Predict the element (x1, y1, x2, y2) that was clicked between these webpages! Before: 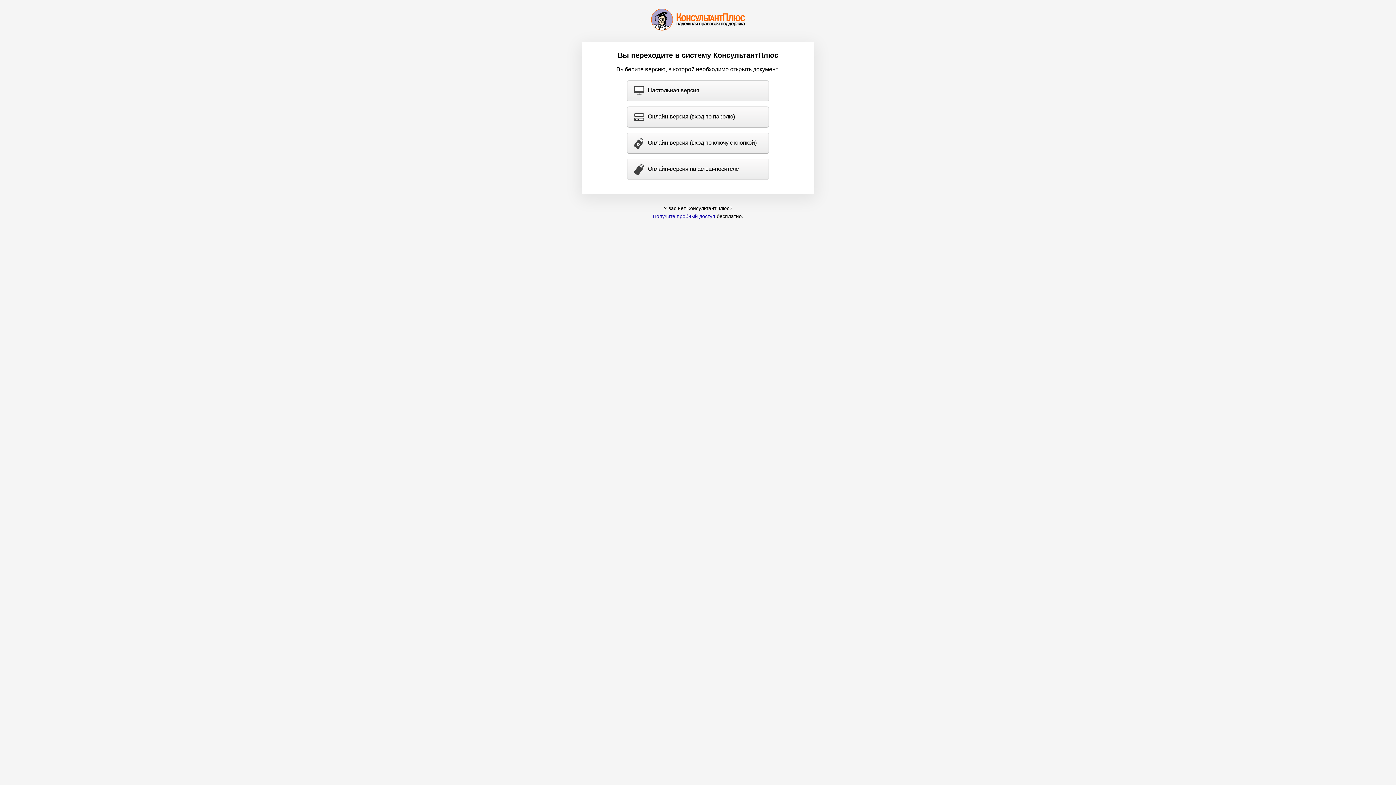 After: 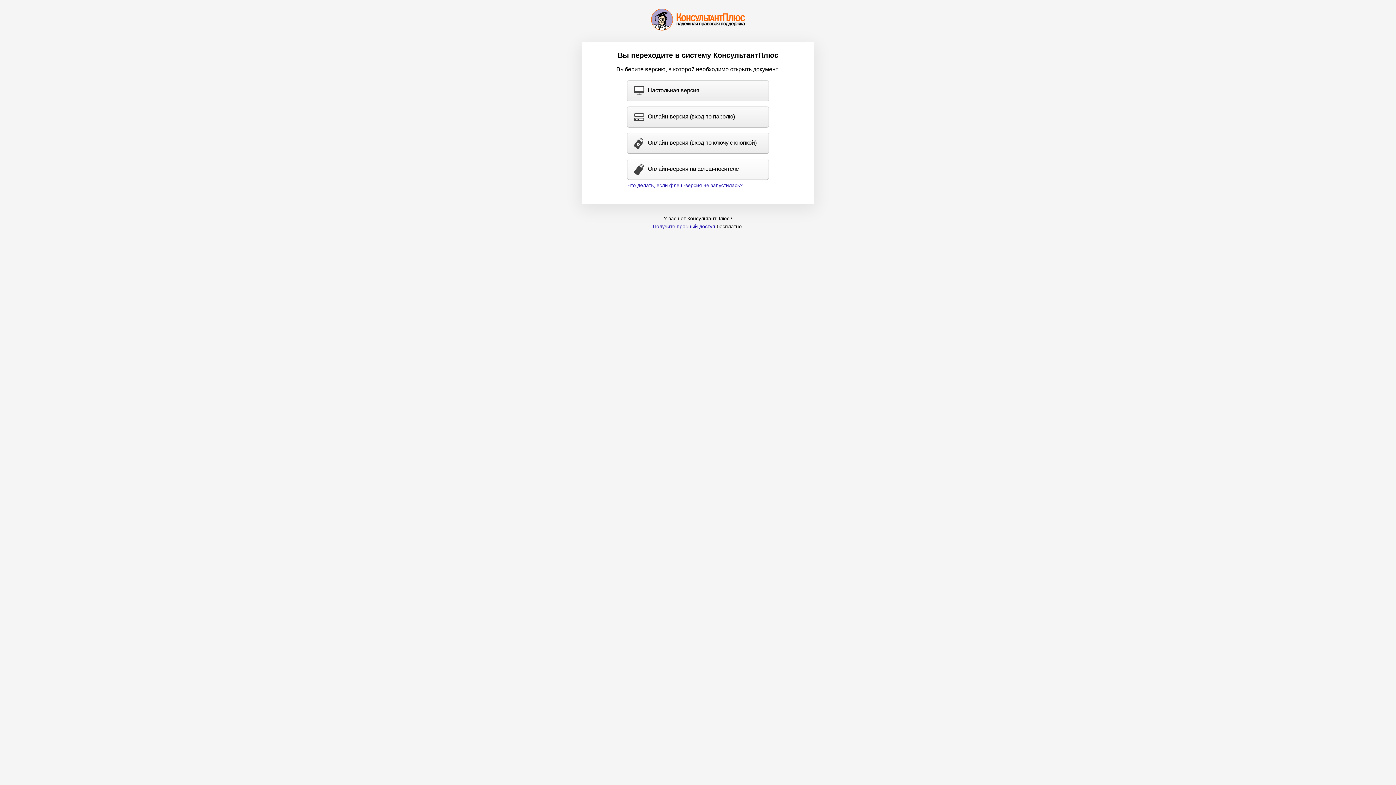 Action: label: Онлайн-версия на флеш-носителе bbox: (627, 159, 768, 179)